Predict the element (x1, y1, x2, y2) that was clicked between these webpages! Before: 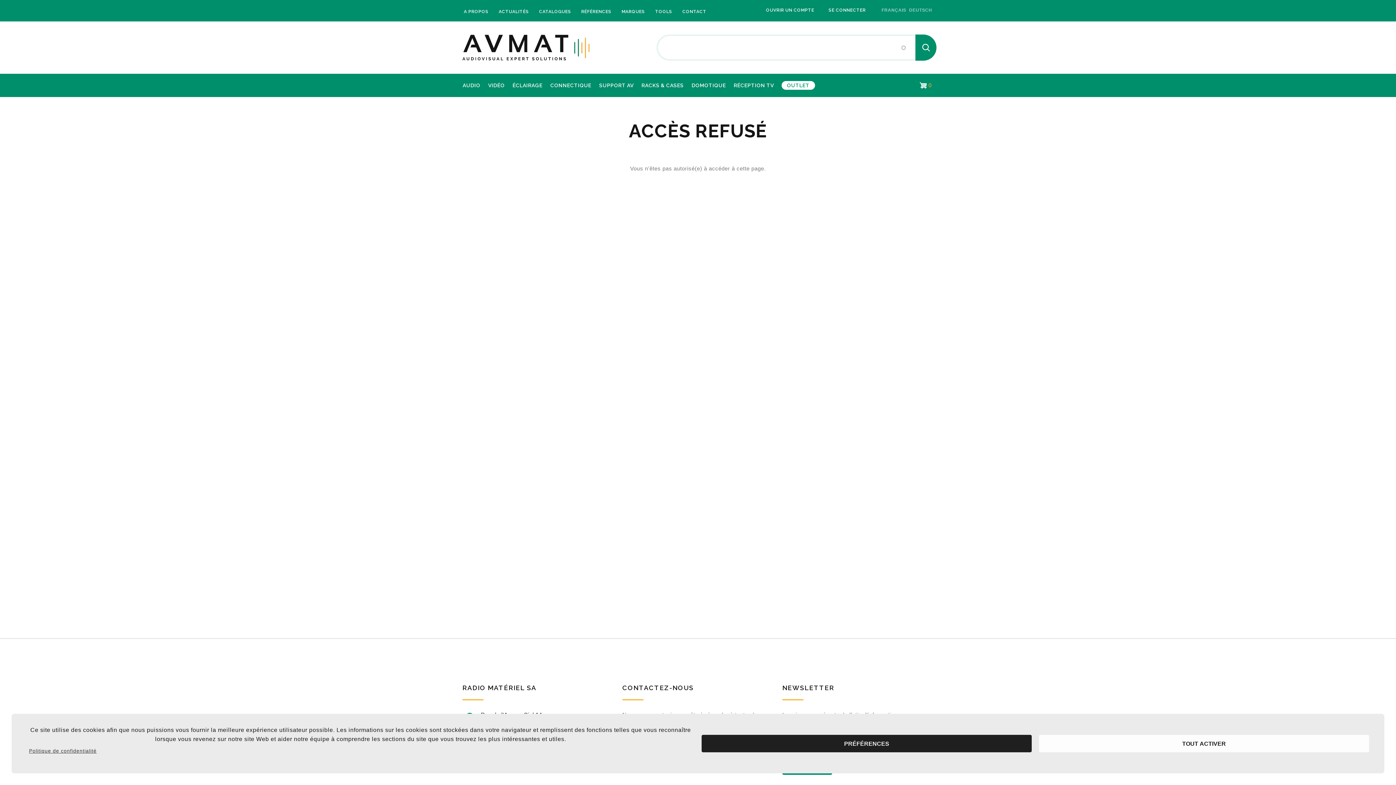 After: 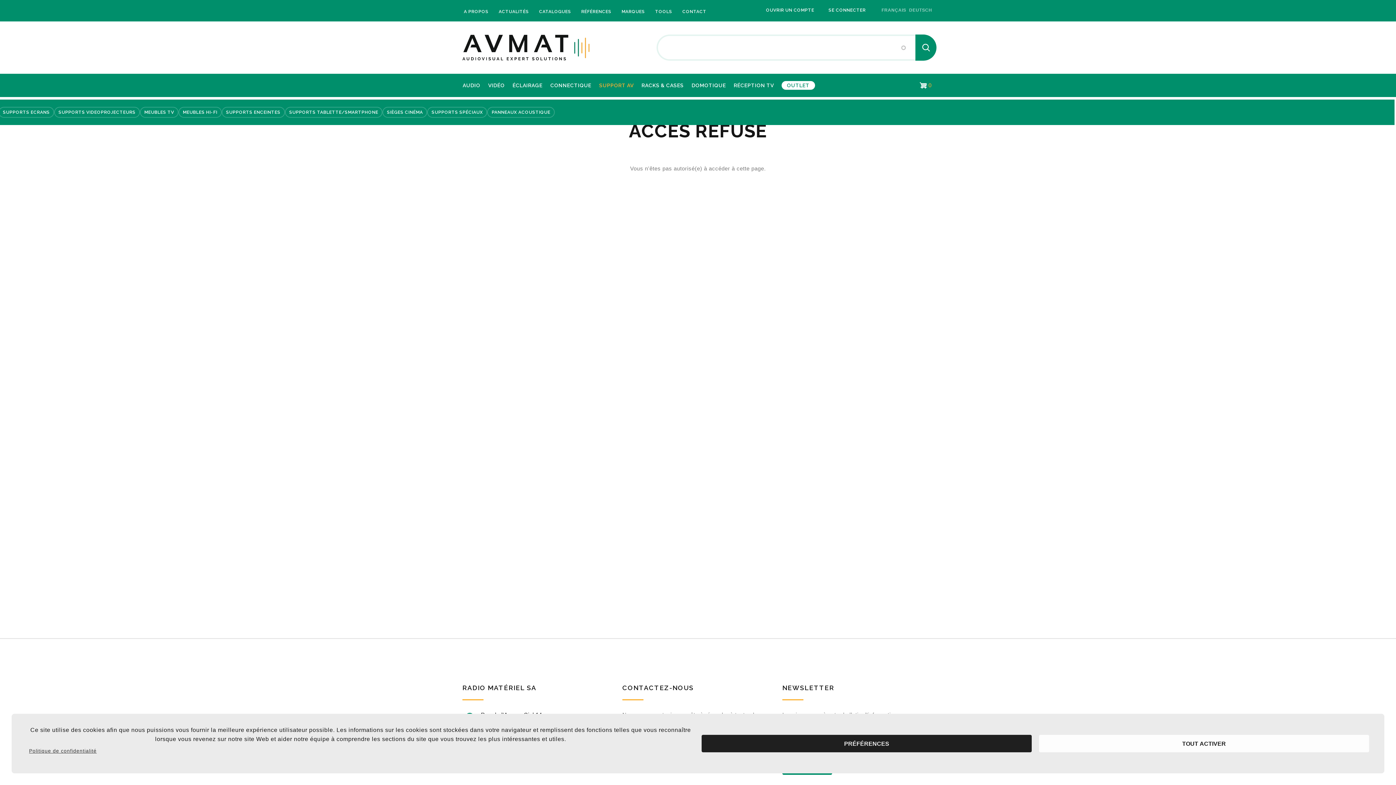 Action: bbox: (599, 82, 634, 88) label: SUPPORT AV